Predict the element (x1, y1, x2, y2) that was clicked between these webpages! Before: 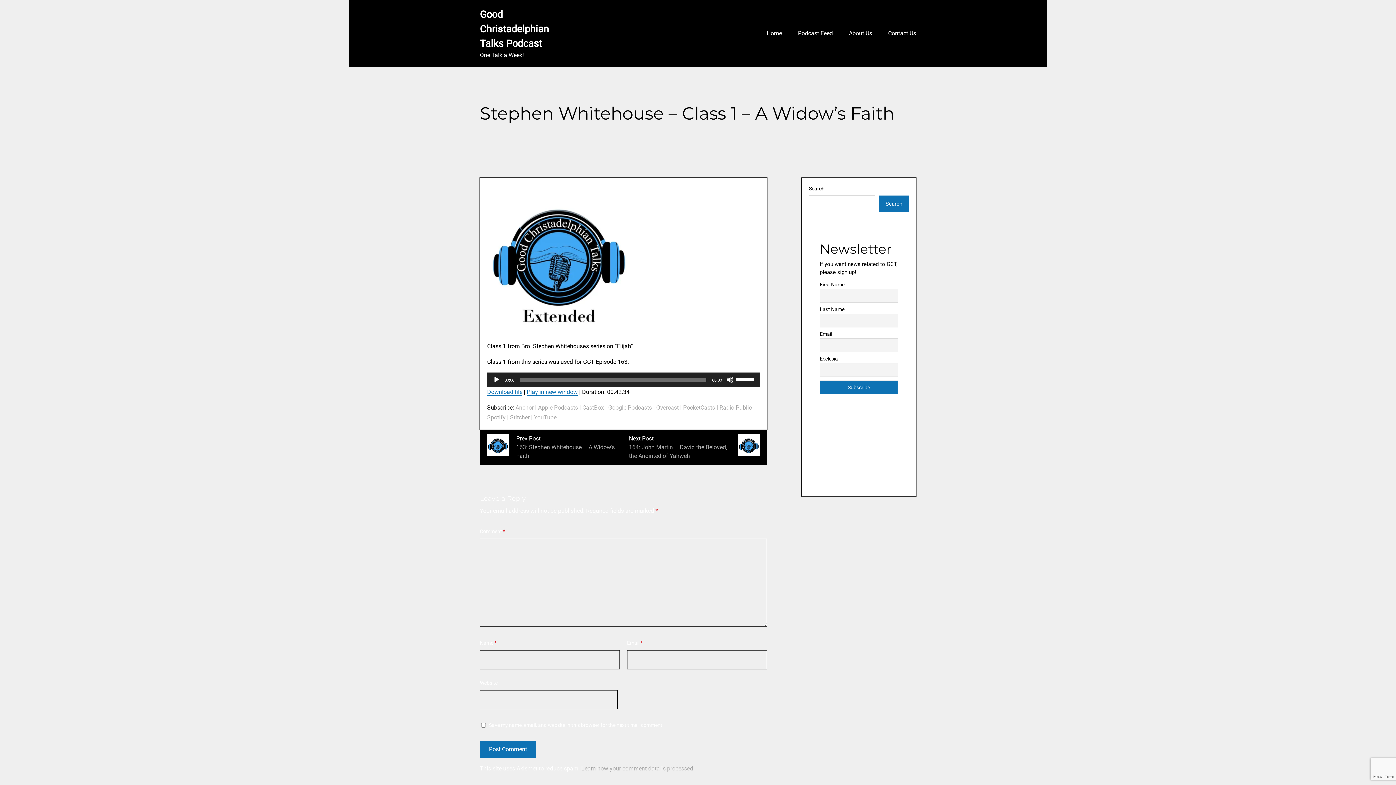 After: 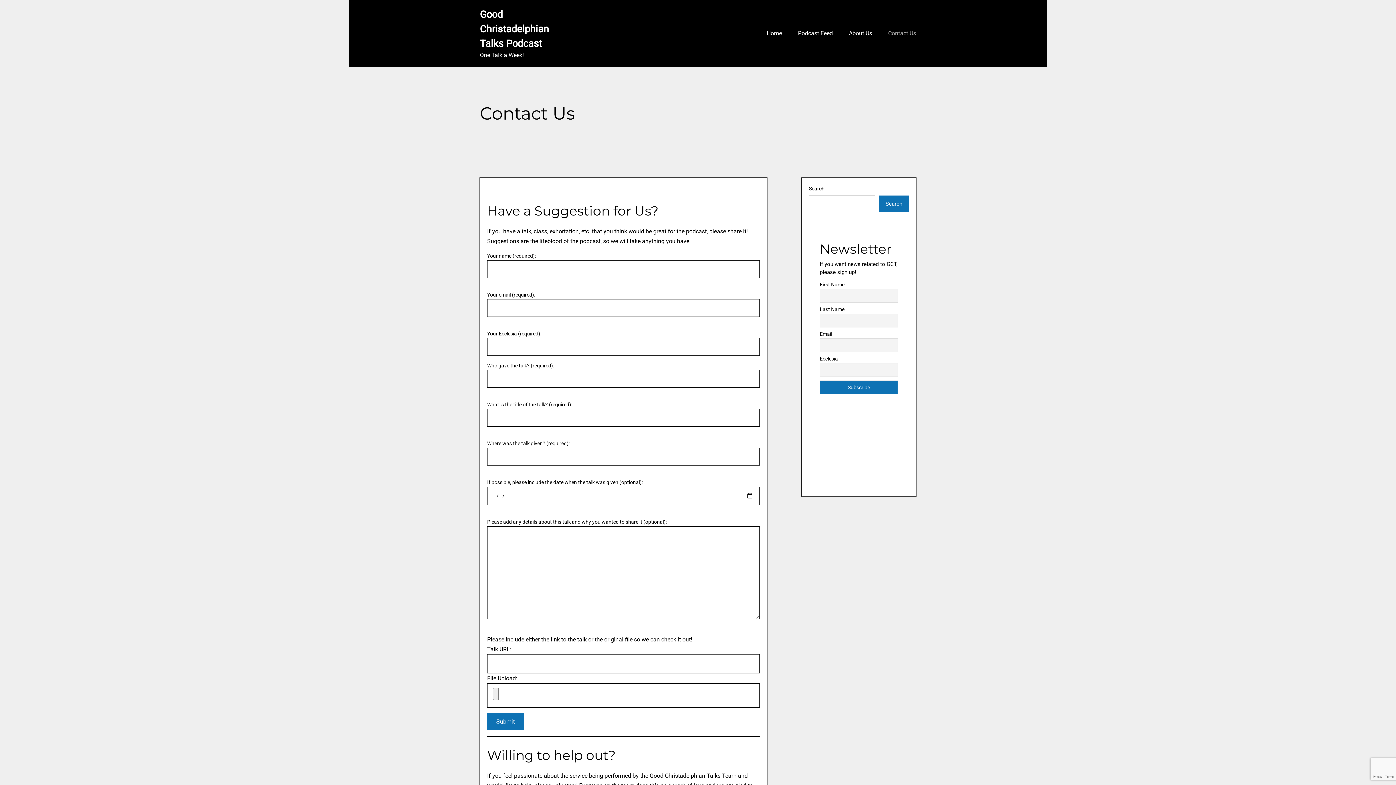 Action: label: Contact Us bbox: (884, 26, 920, 40)